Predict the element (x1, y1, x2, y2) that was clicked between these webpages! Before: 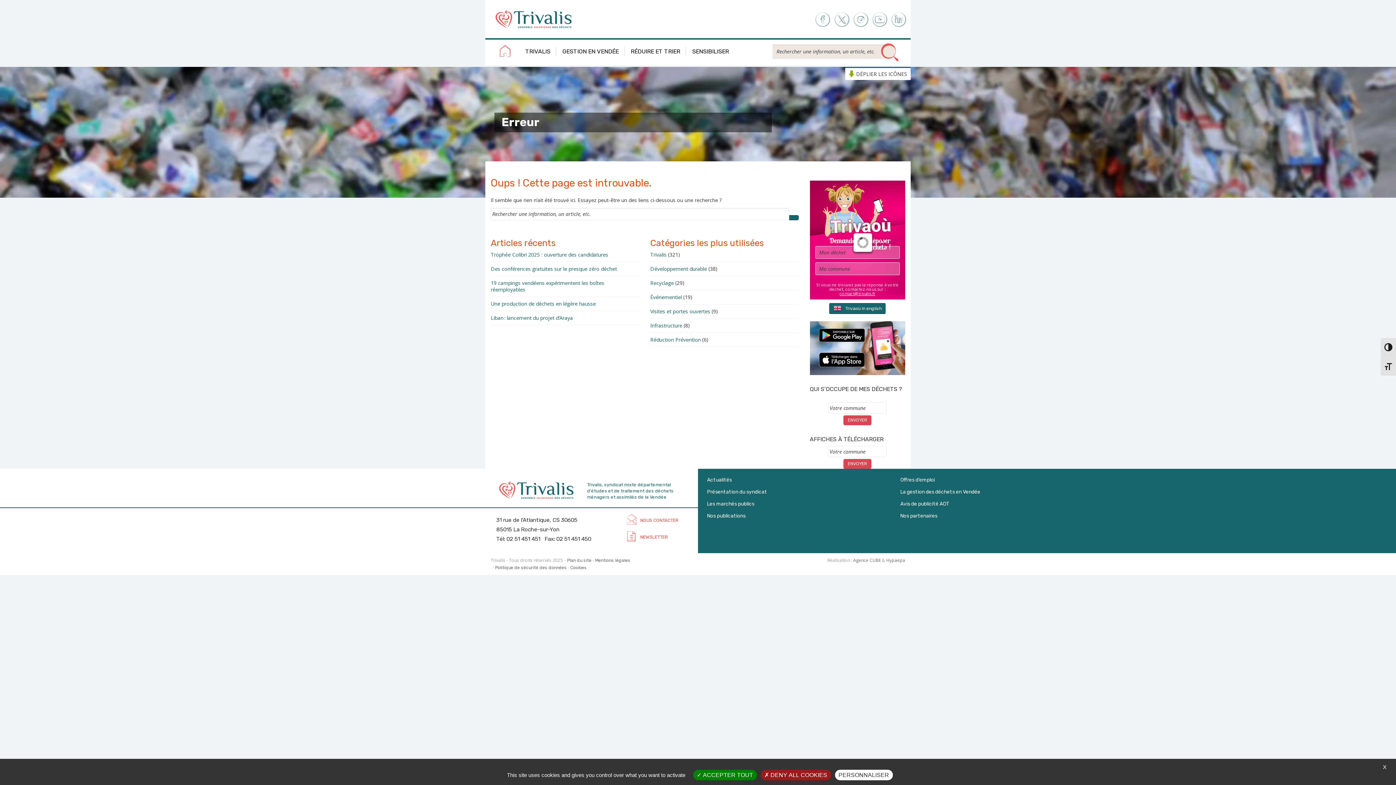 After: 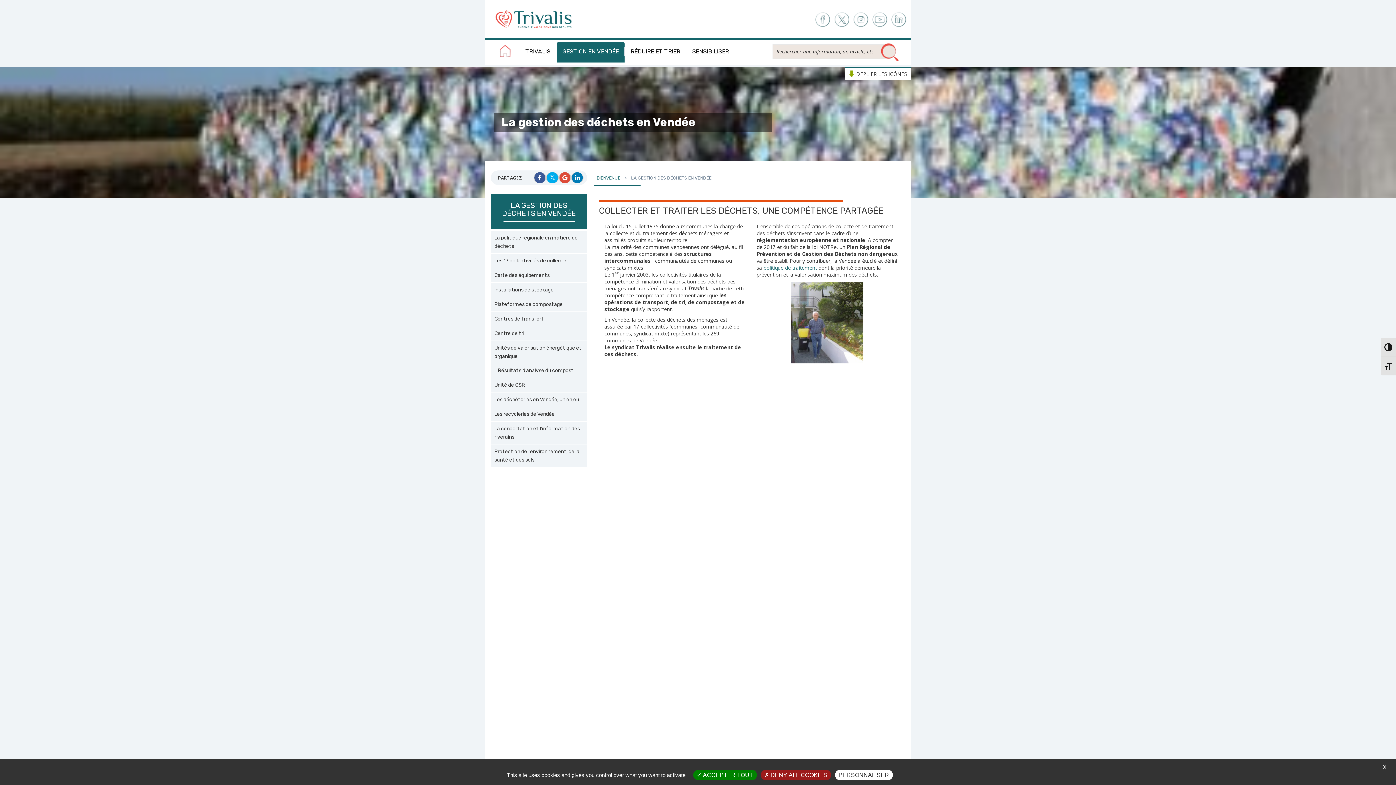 Action: bbox: (896, 486, 1090, 498) label: La gestion des déchets en Vendée